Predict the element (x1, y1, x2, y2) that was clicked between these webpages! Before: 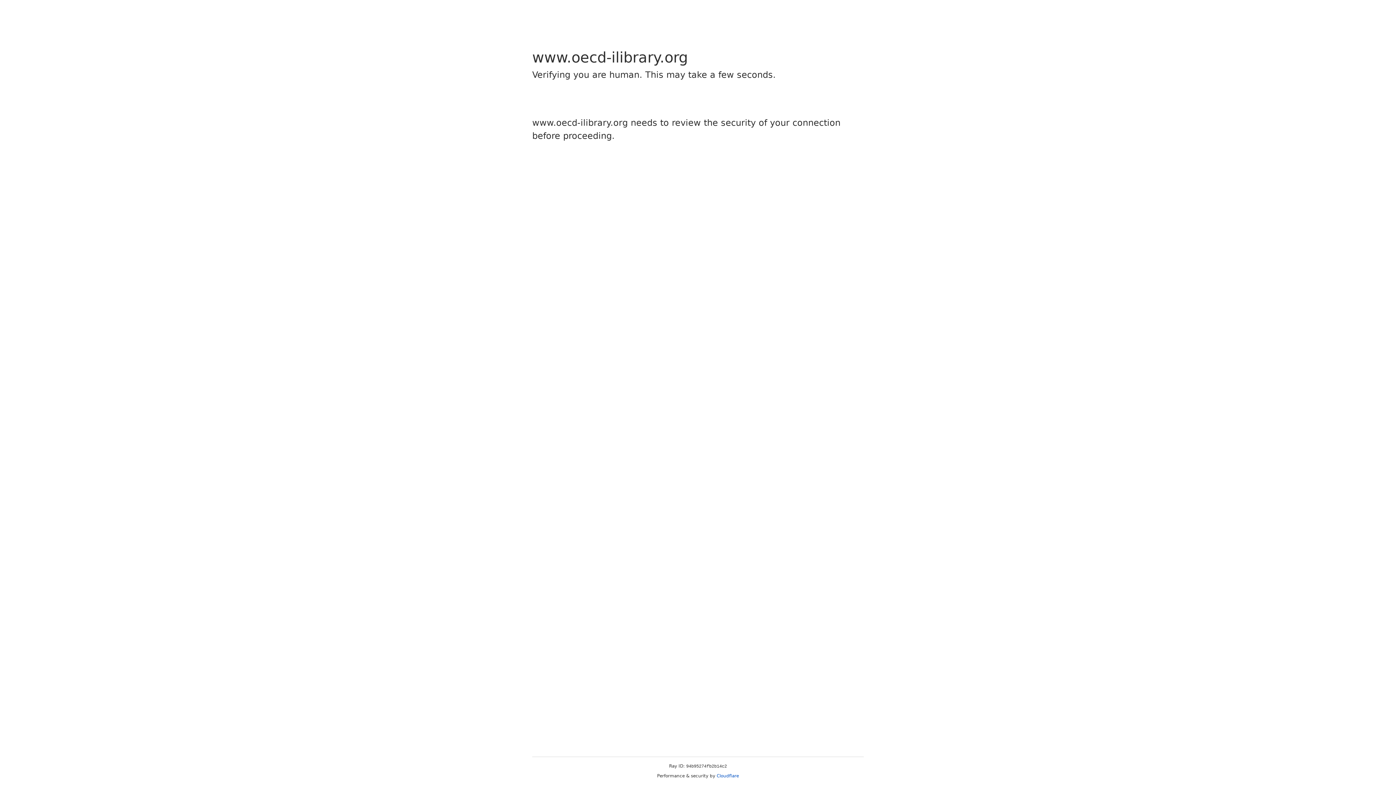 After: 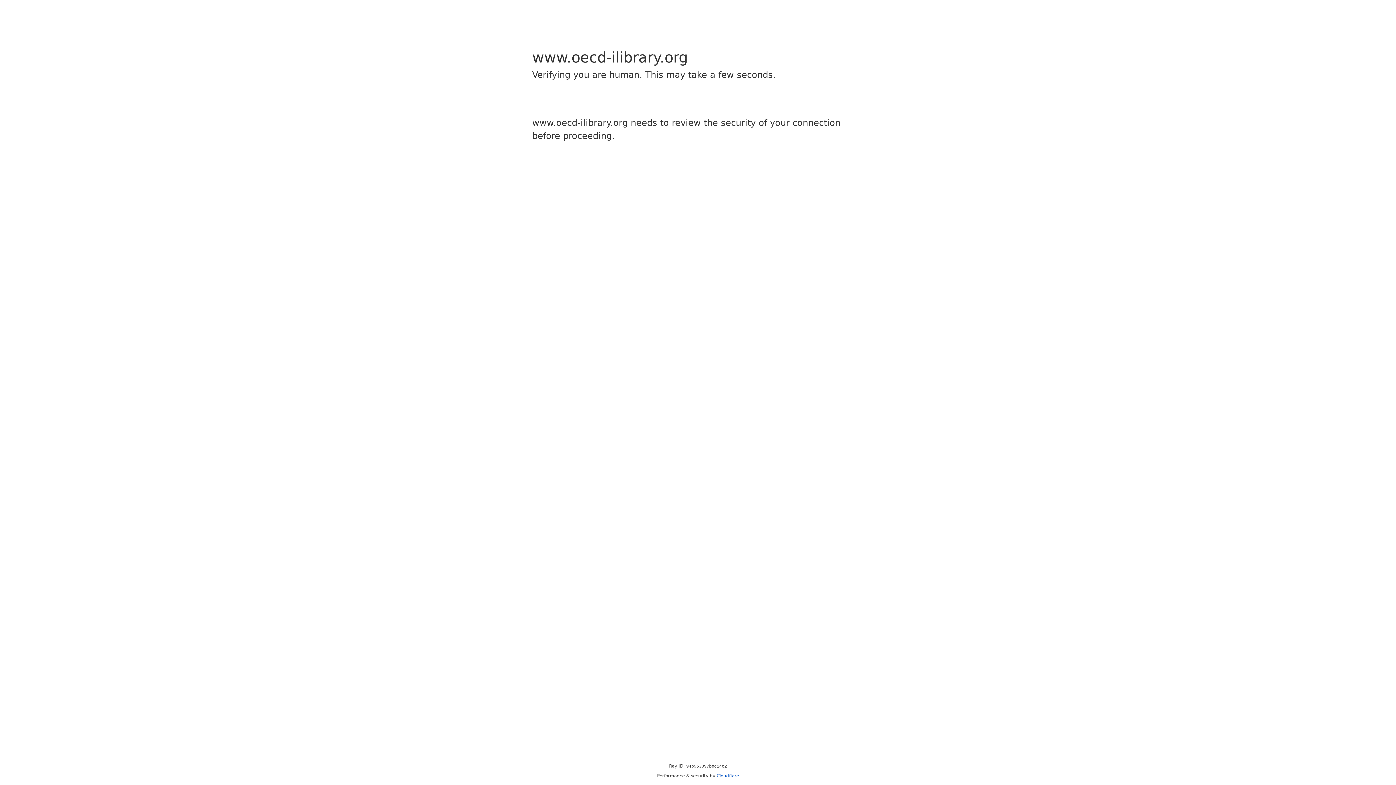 Action: bbox: (716, 773, 739, 778) label: Cloudflare